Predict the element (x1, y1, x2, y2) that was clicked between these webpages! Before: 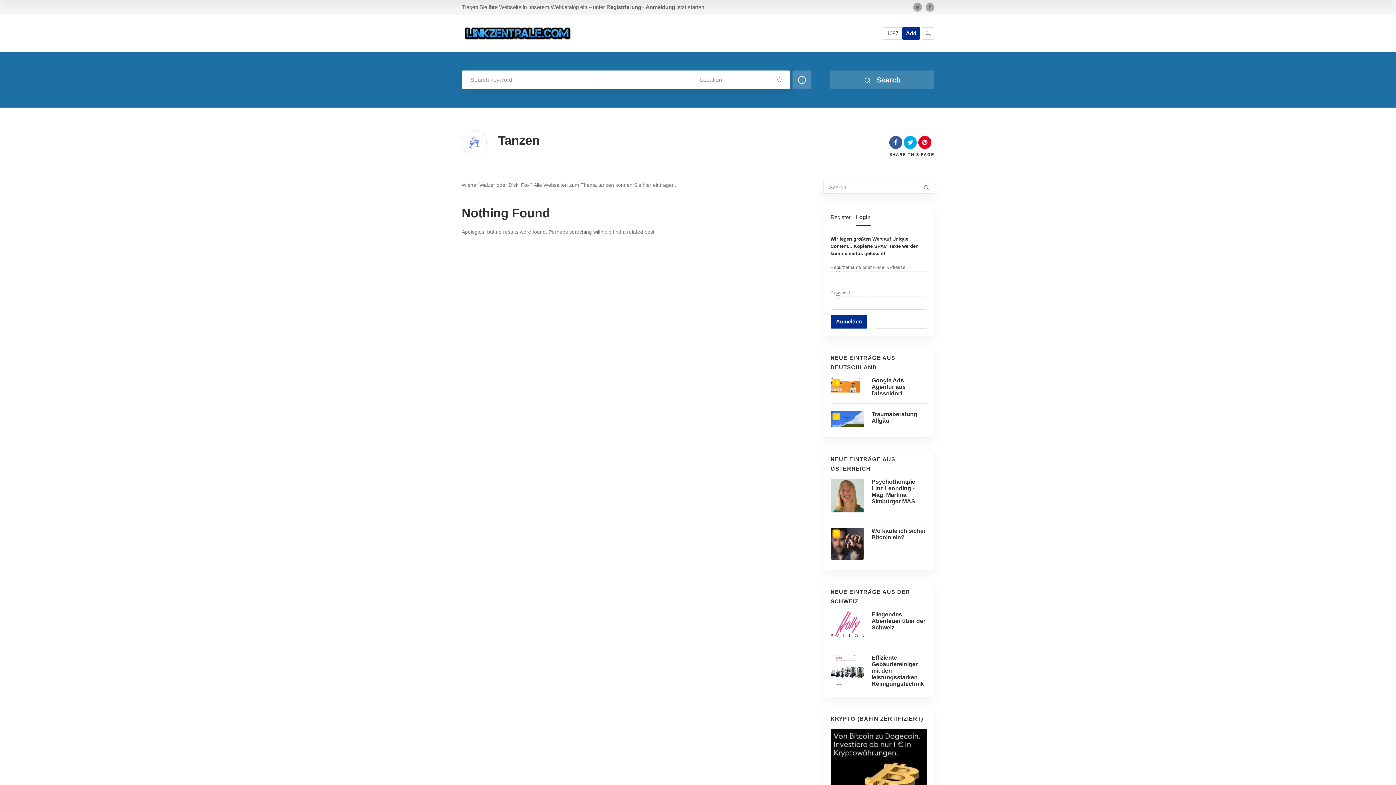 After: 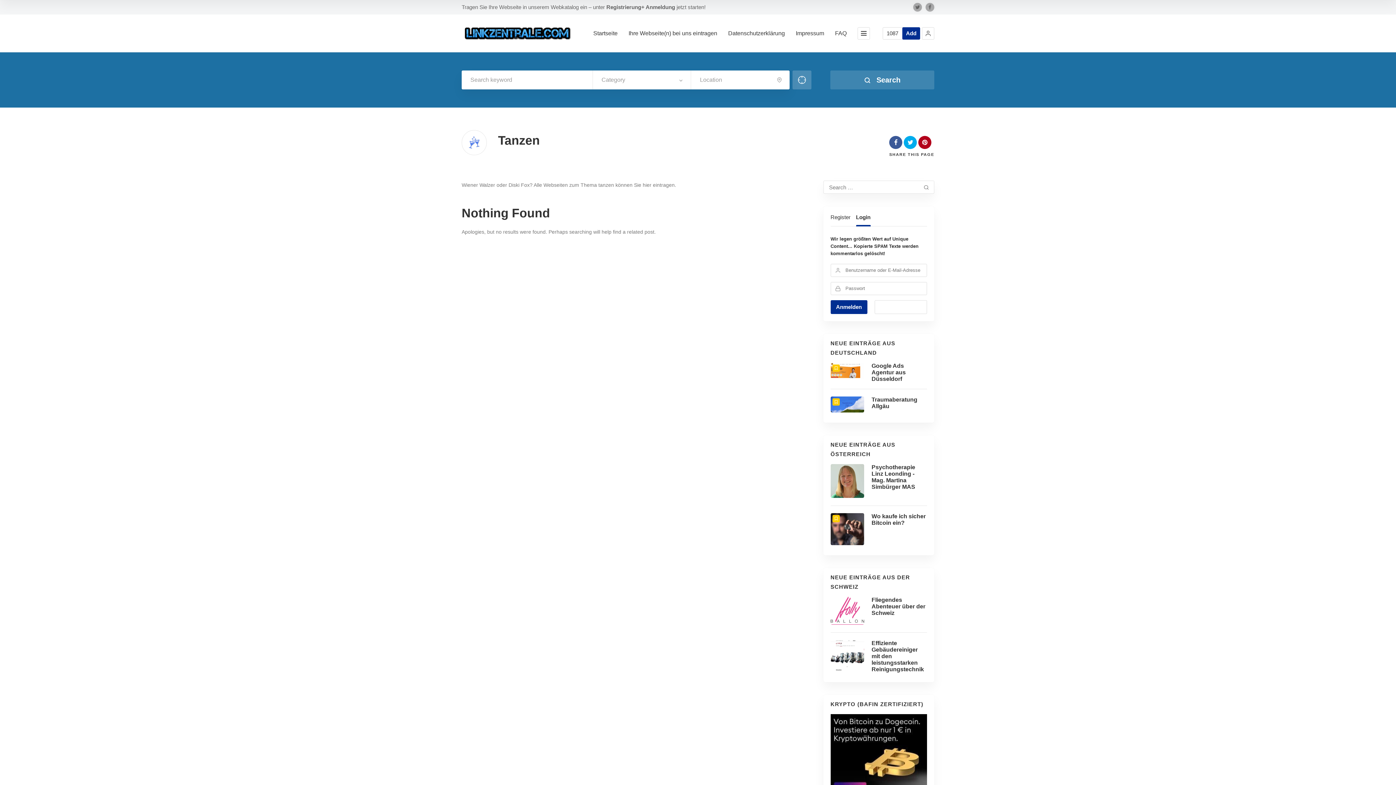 Action: bbox: (918, 140, 931, 145)